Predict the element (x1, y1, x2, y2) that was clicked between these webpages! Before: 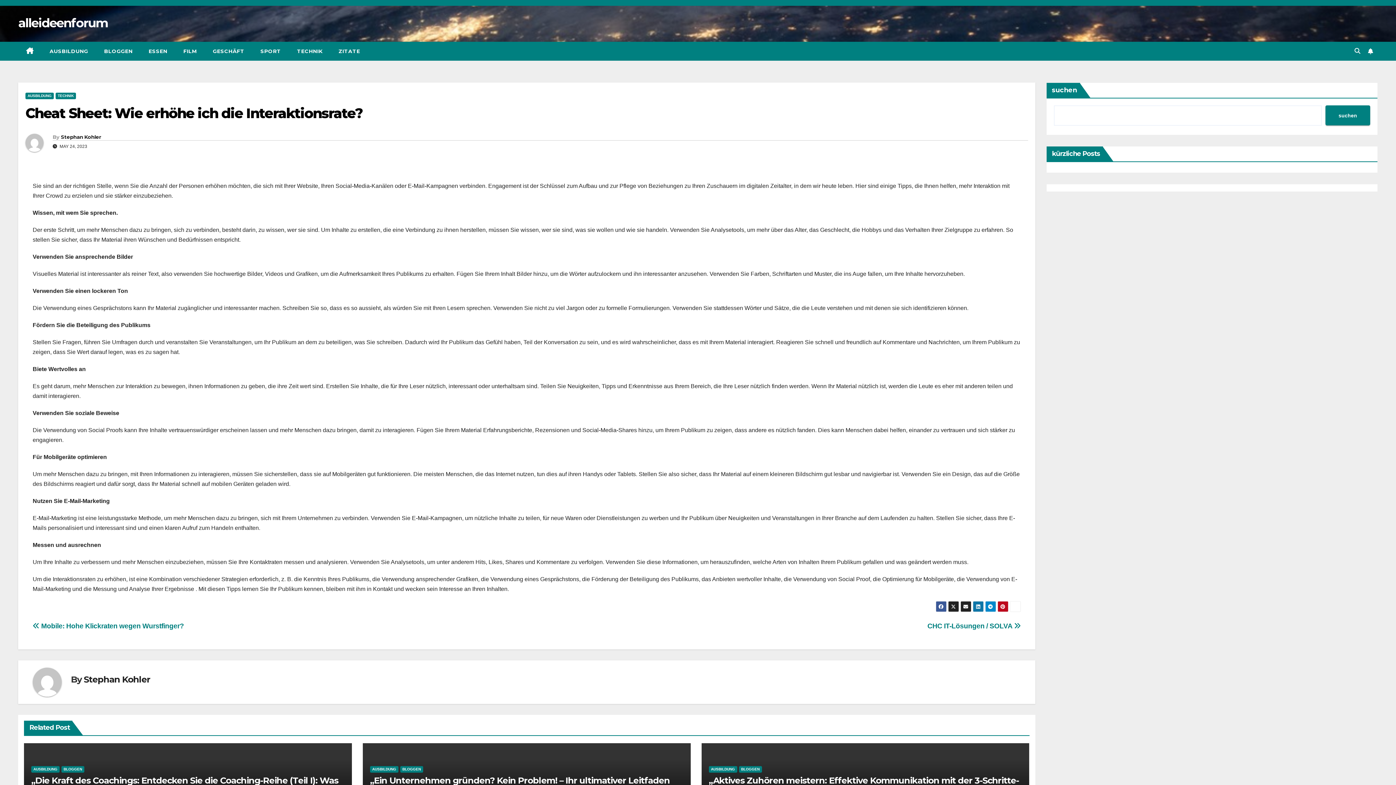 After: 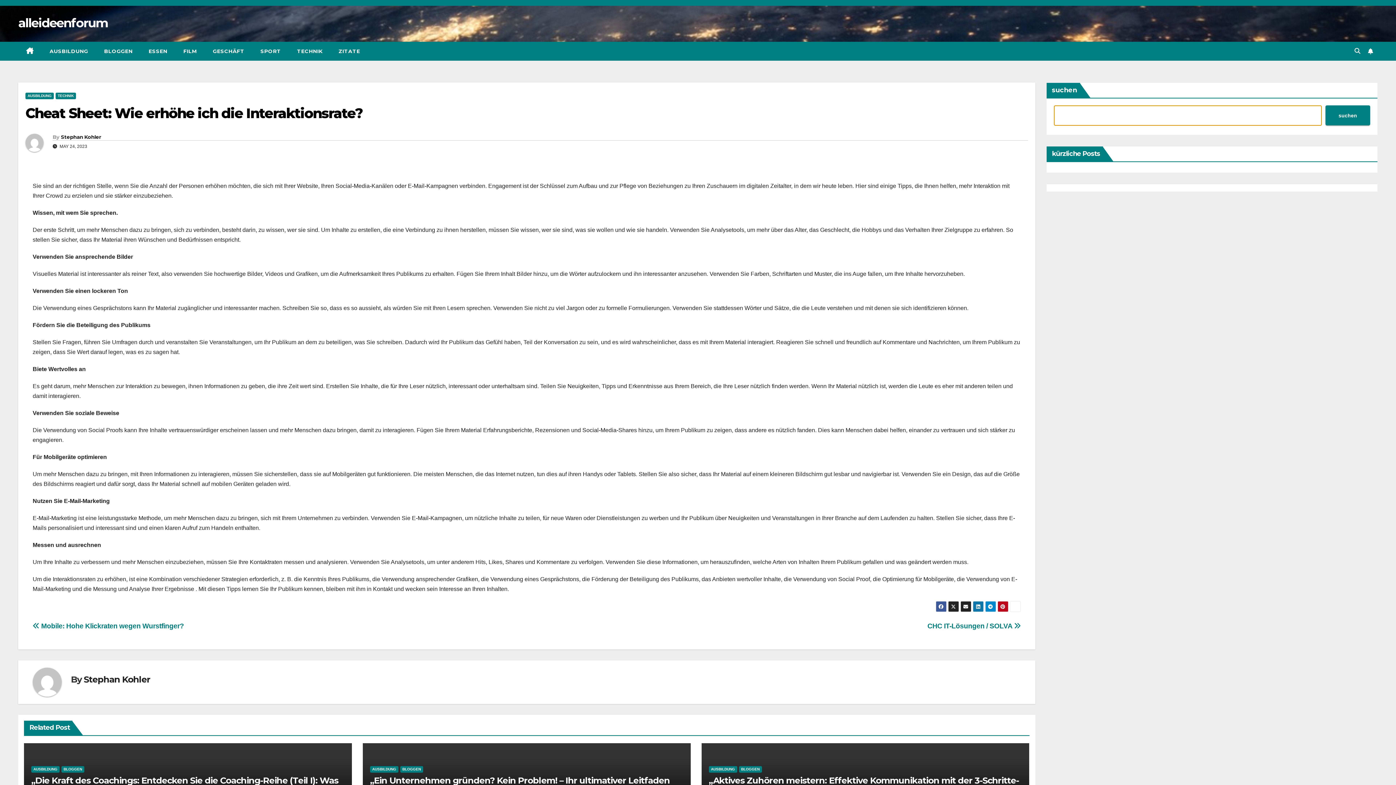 Action: bbox: (1325, 105, 1370, 125) label: suchen